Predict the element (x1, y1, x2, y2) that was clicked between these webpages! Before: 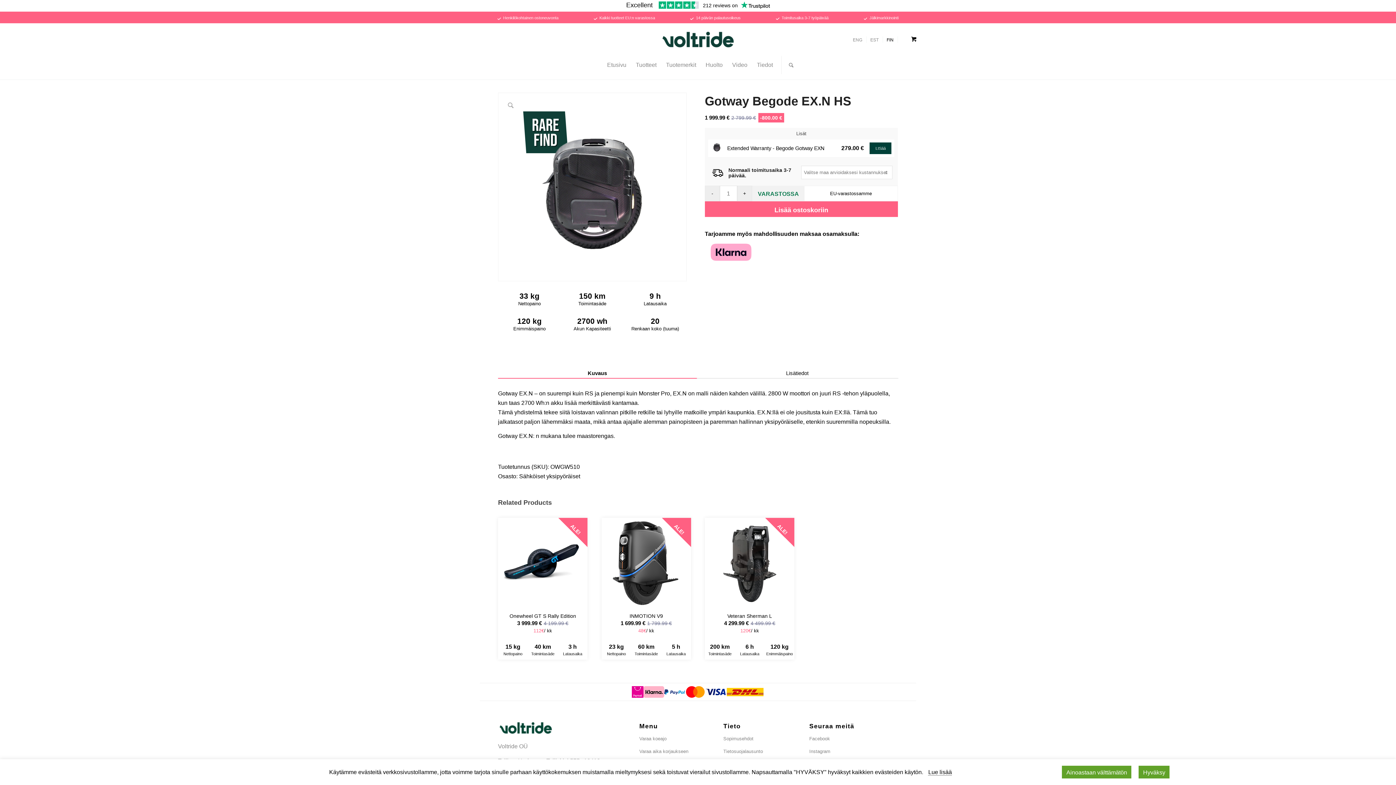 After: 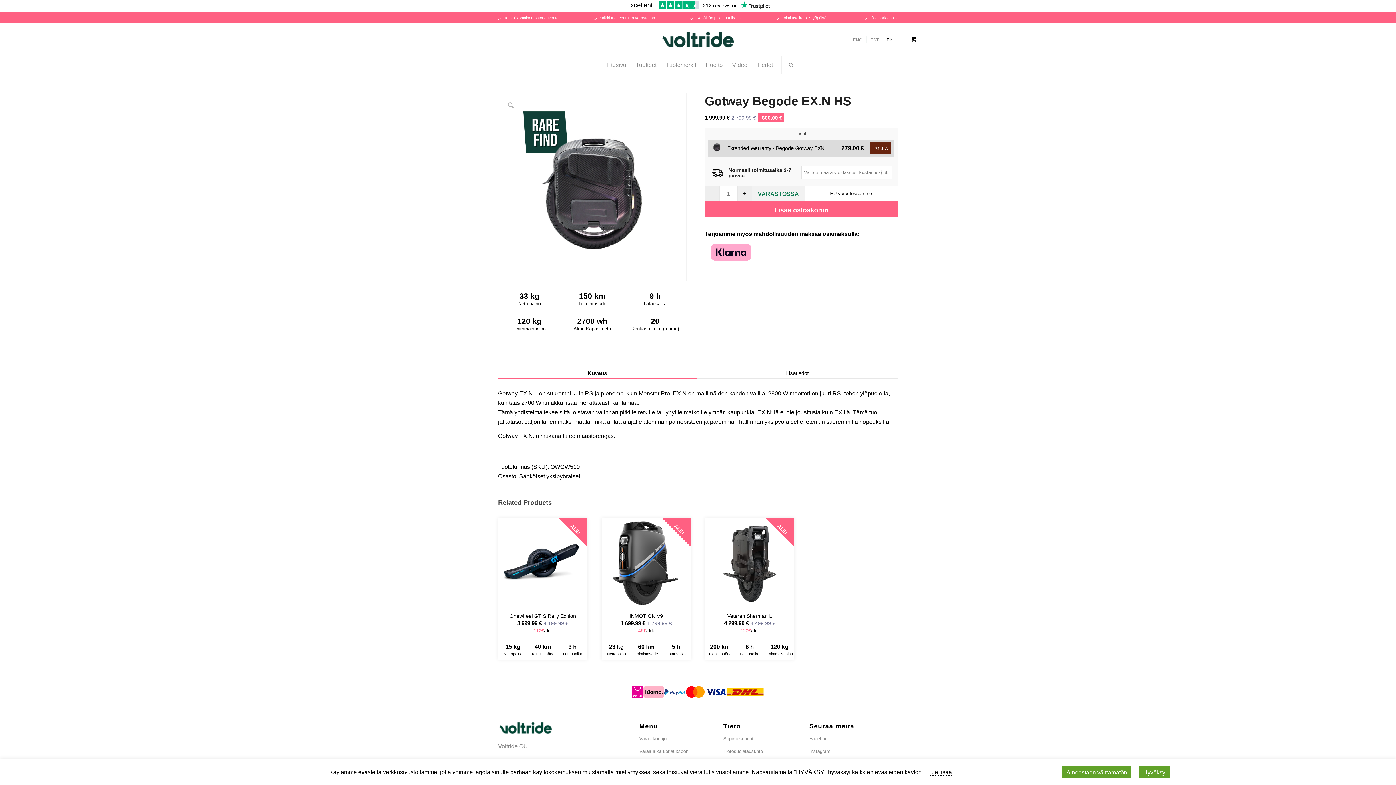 Action: bbox: (869, 142, 891, 154) label: LISää